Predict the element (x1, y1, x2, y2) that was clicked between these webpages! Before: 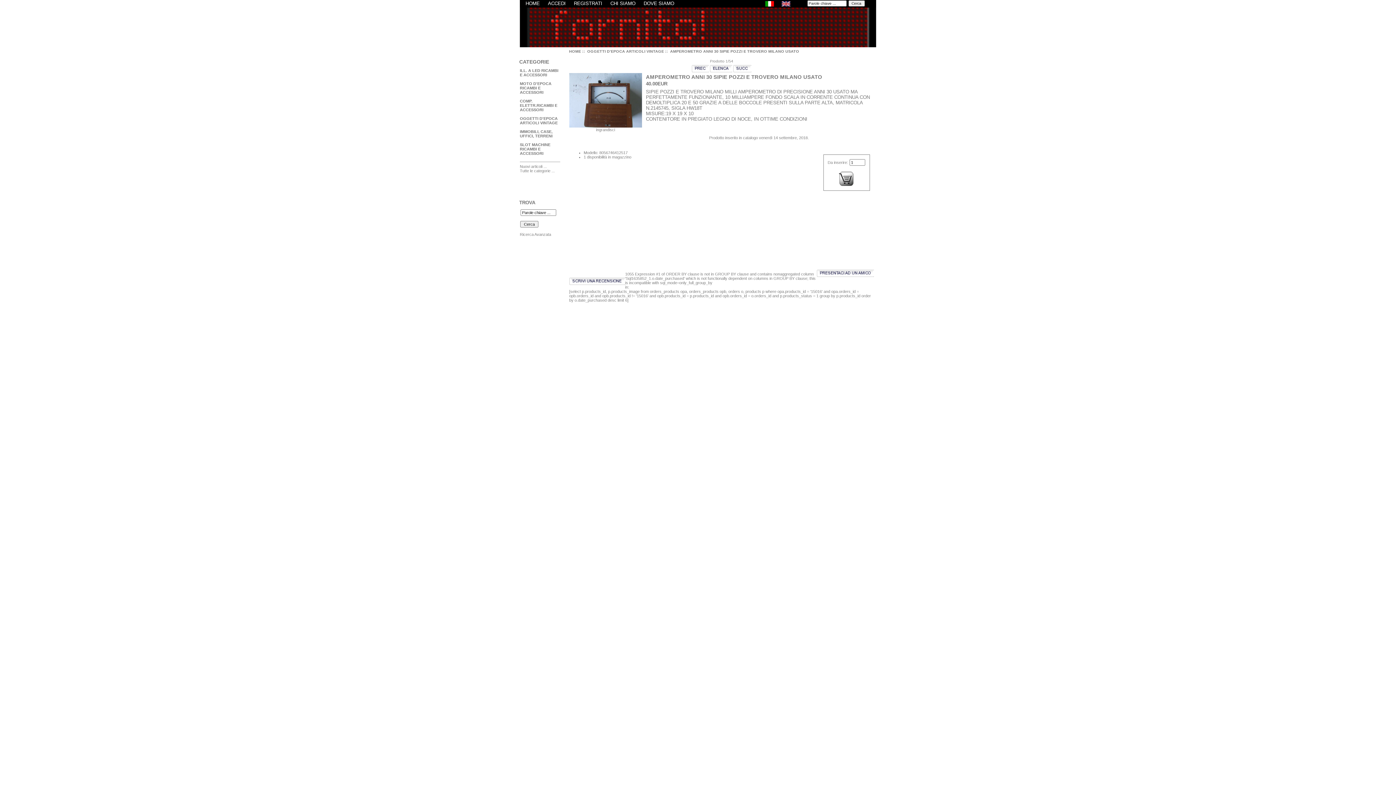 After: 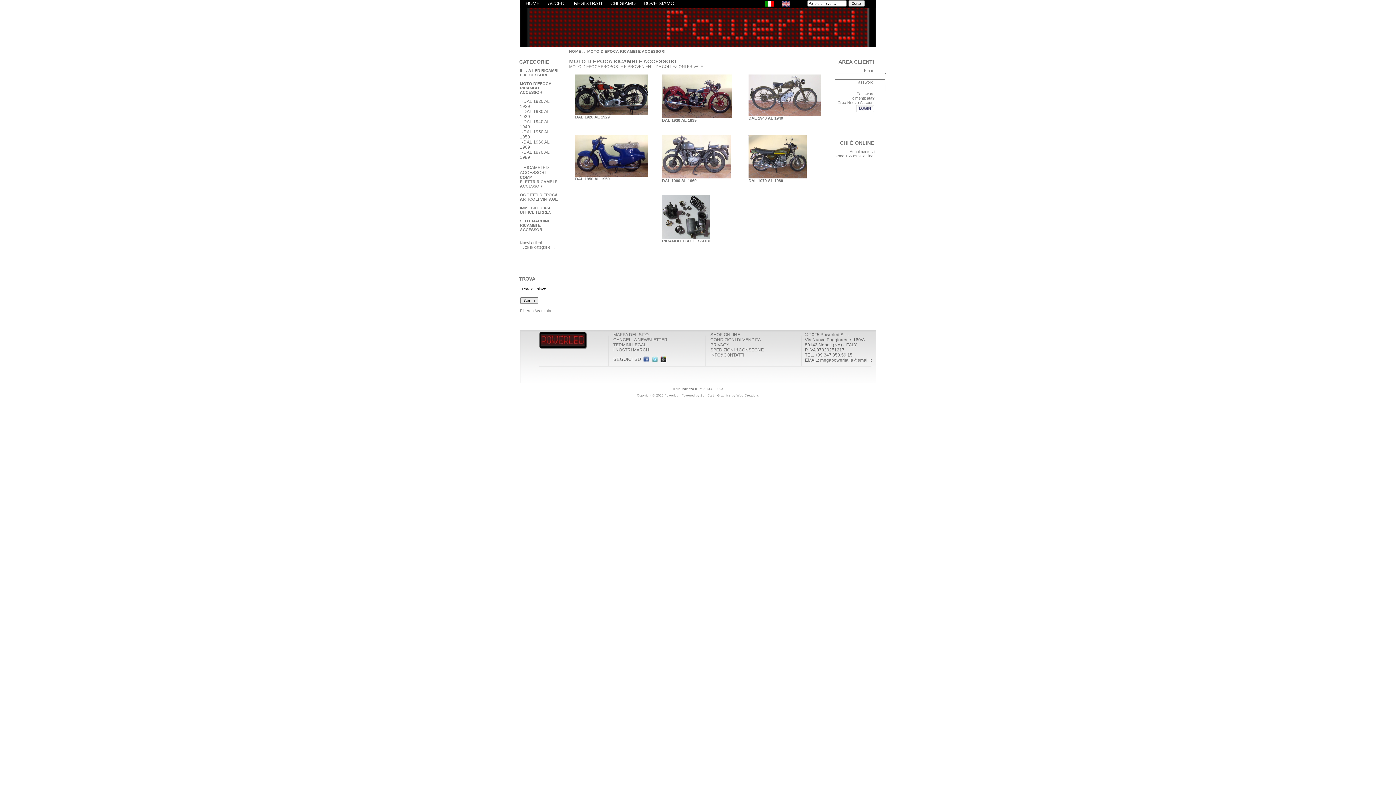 Action: bbox: (520, 81, 551, 94) label: MOTO D'EPOCA RICAMBI E ACCESSORI